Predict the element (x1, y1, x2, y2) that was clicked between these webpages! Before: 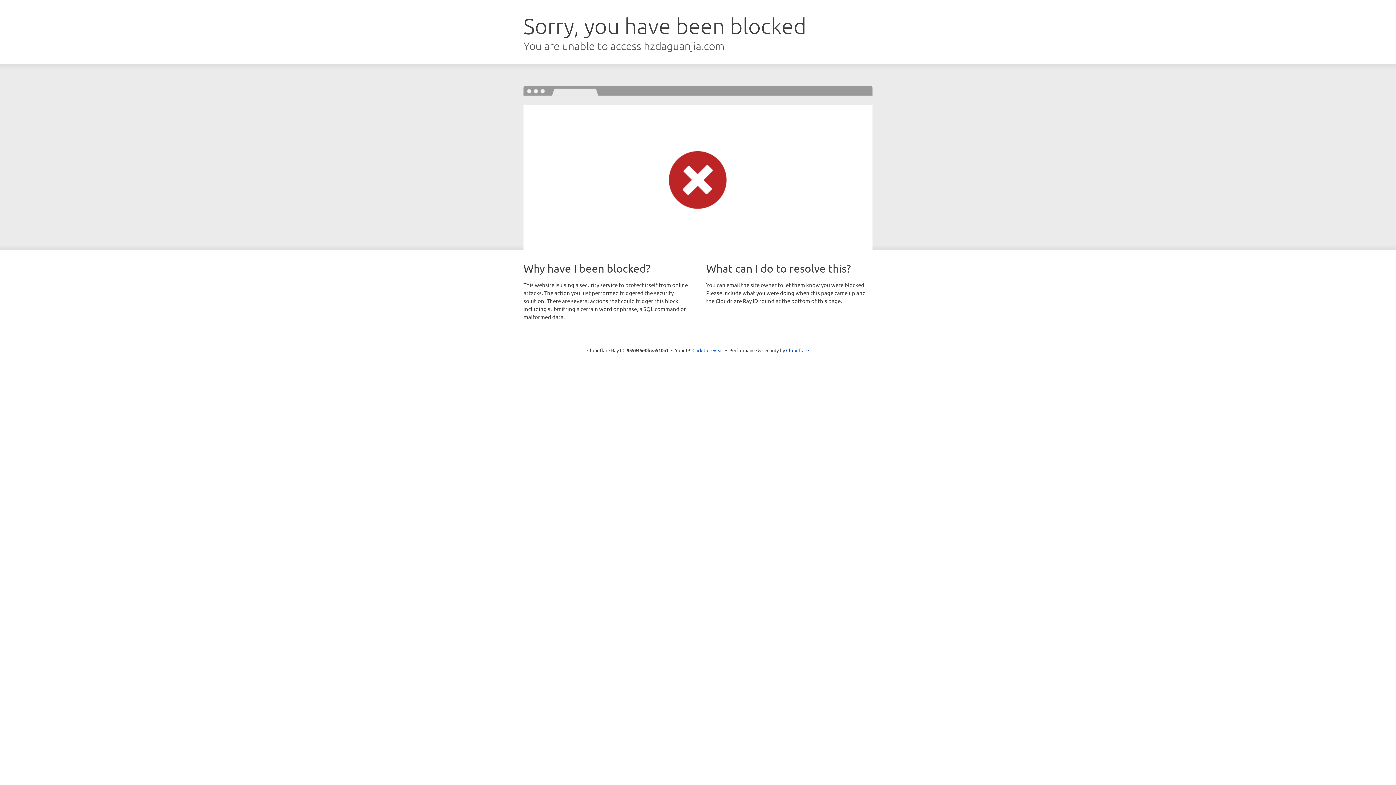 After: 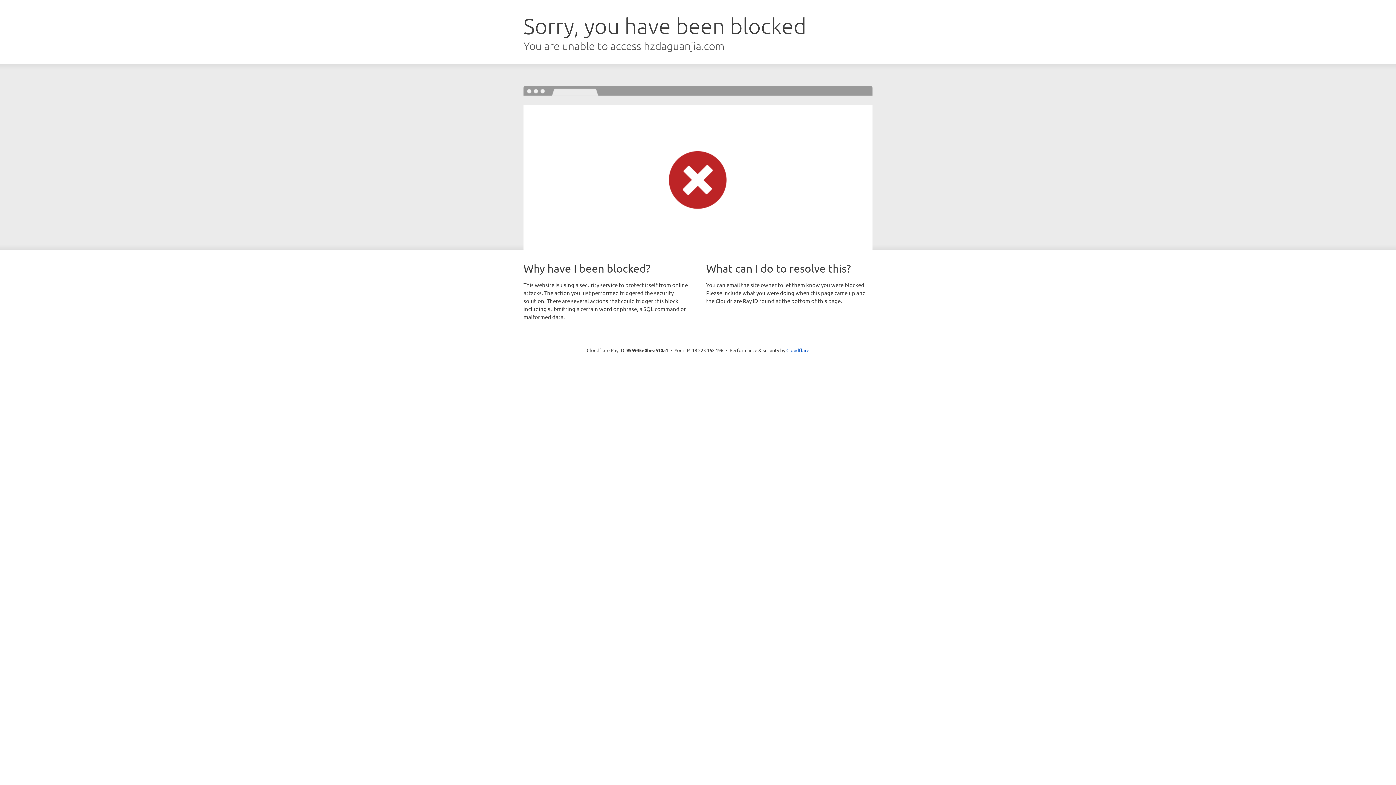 Action: label: Click to reveal bbox: (692, 346, 723, 353)